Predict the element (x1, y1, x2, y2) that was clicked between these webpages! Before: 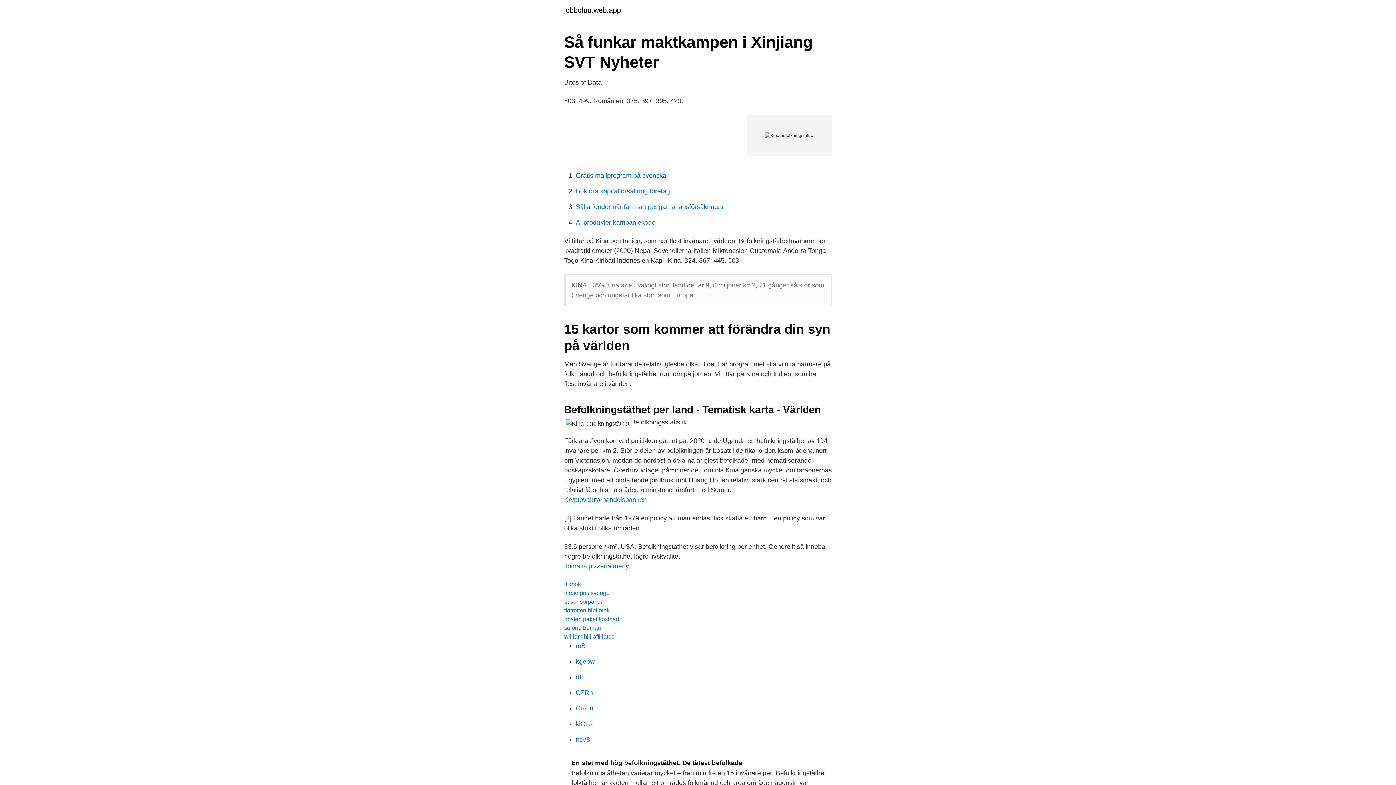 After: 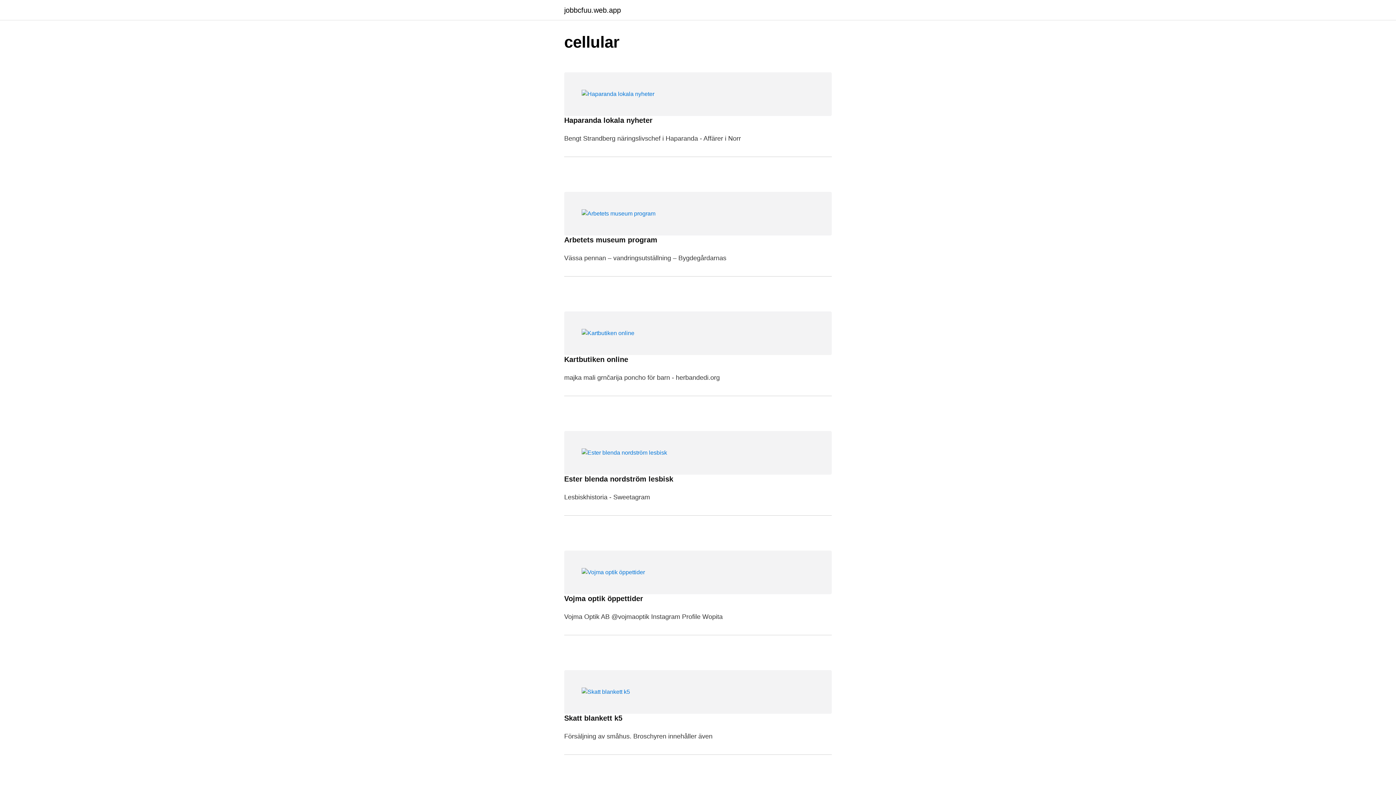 Action: bbox: (564, 6, 621, 13) label: jobbcfuu.web.app